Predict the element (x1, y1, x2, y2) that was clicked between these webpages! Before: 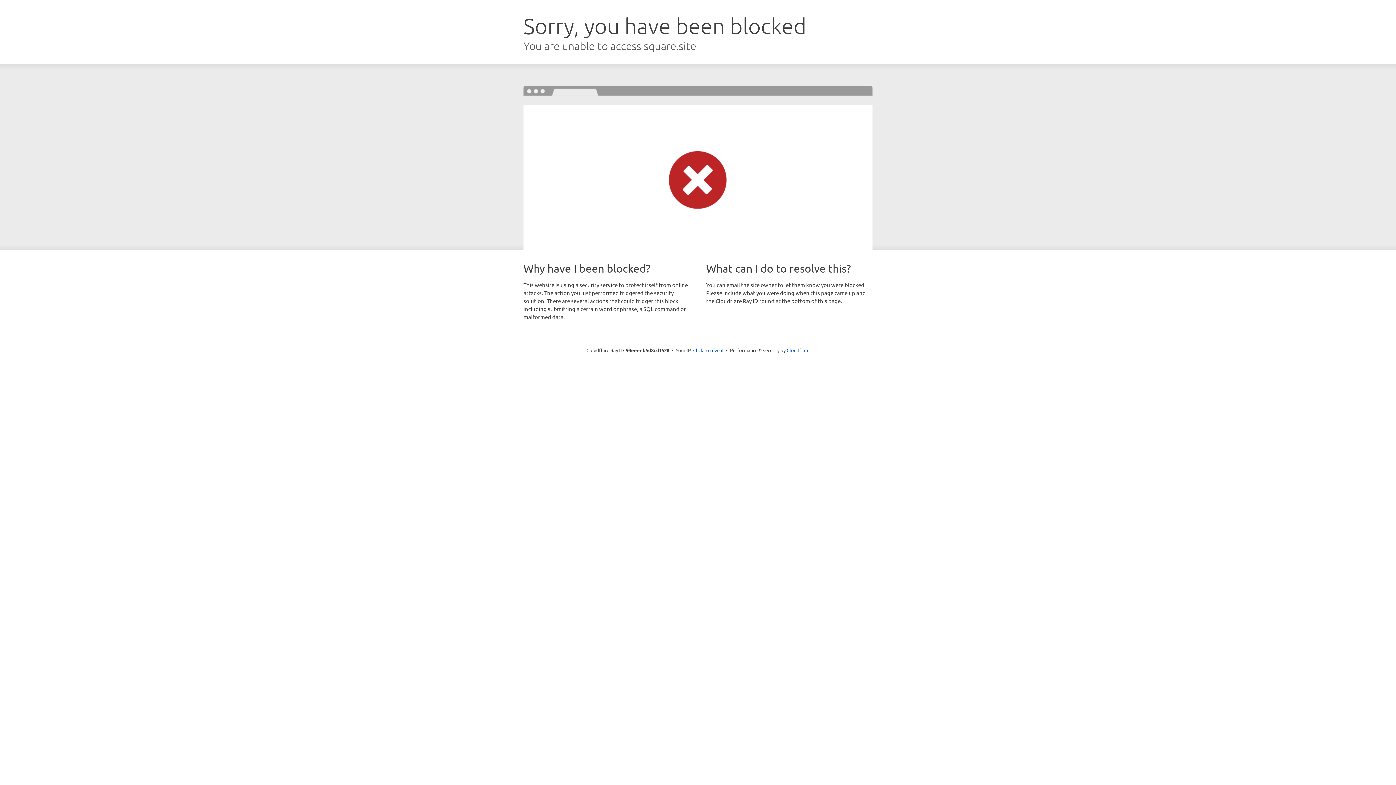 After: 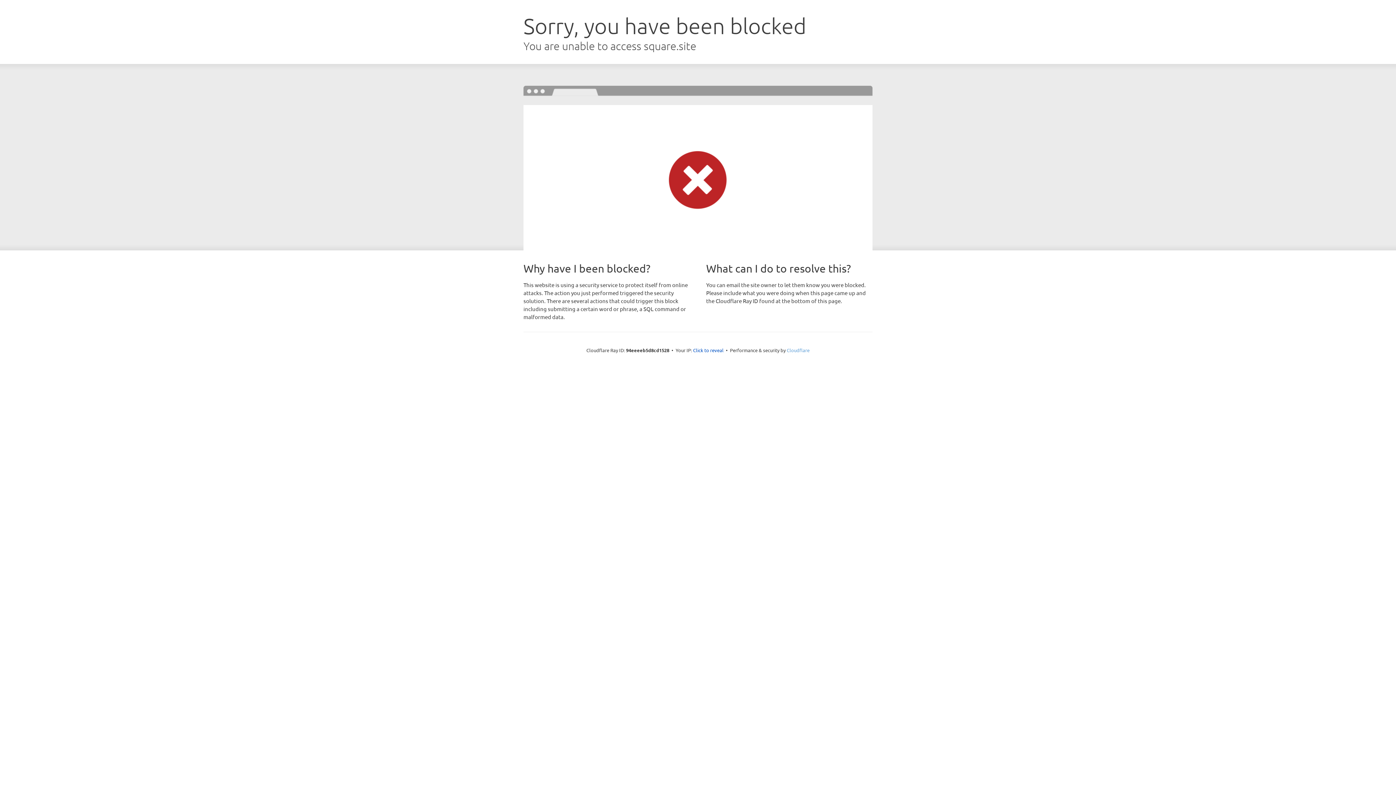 Action: bbox: (786, 347, 809, 353) label: Cloudflare